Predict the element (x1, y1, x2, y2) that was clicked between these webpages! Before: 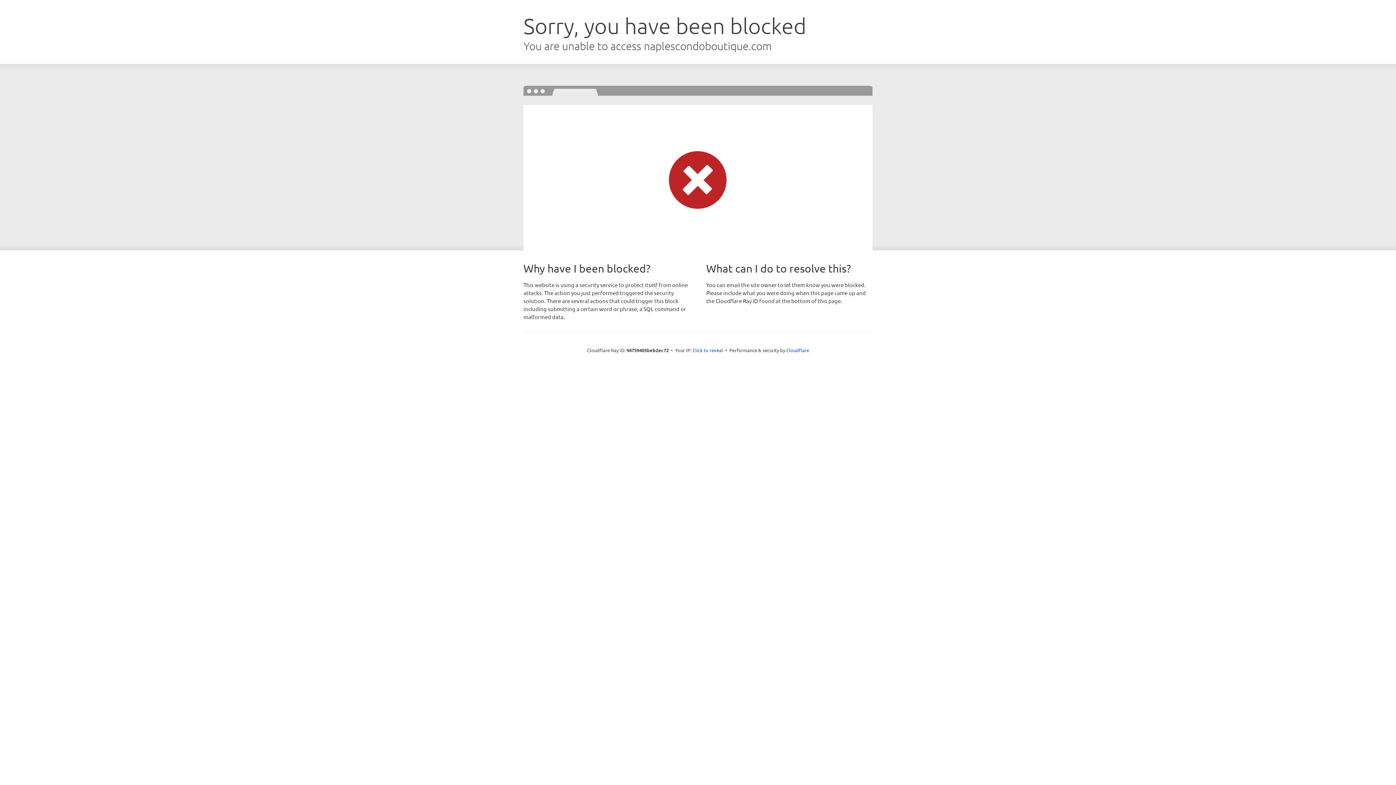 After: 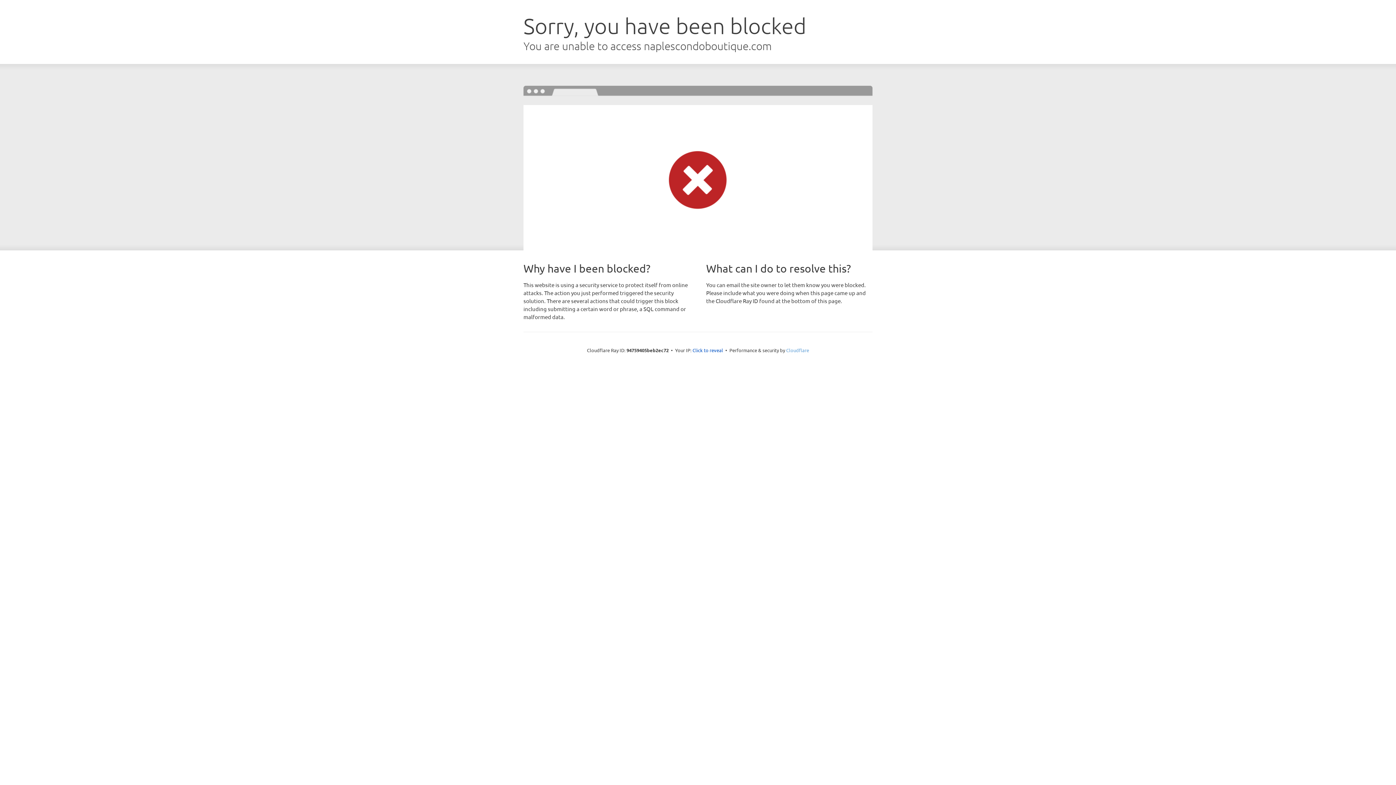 Action: label: Cloudflare bbox: (786, 347, 809, 353)